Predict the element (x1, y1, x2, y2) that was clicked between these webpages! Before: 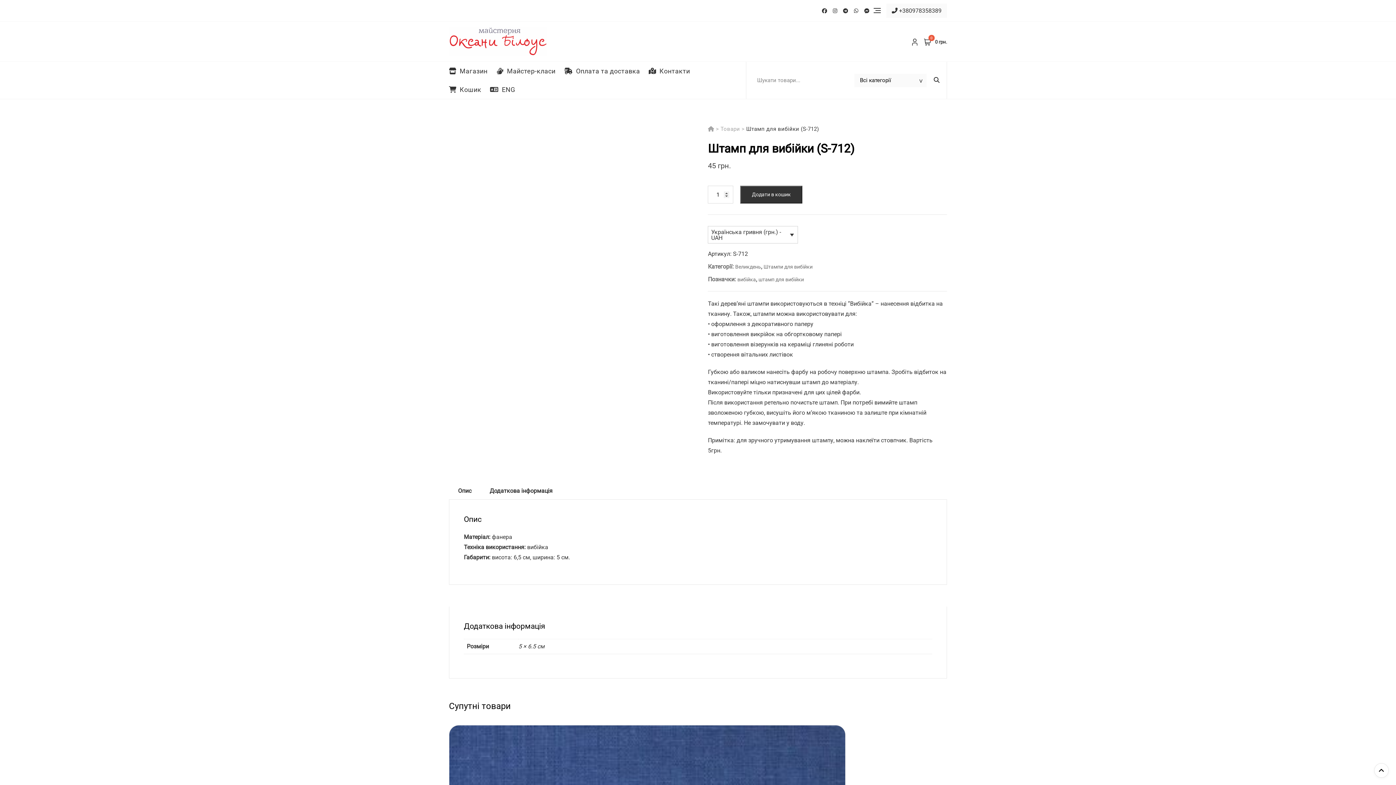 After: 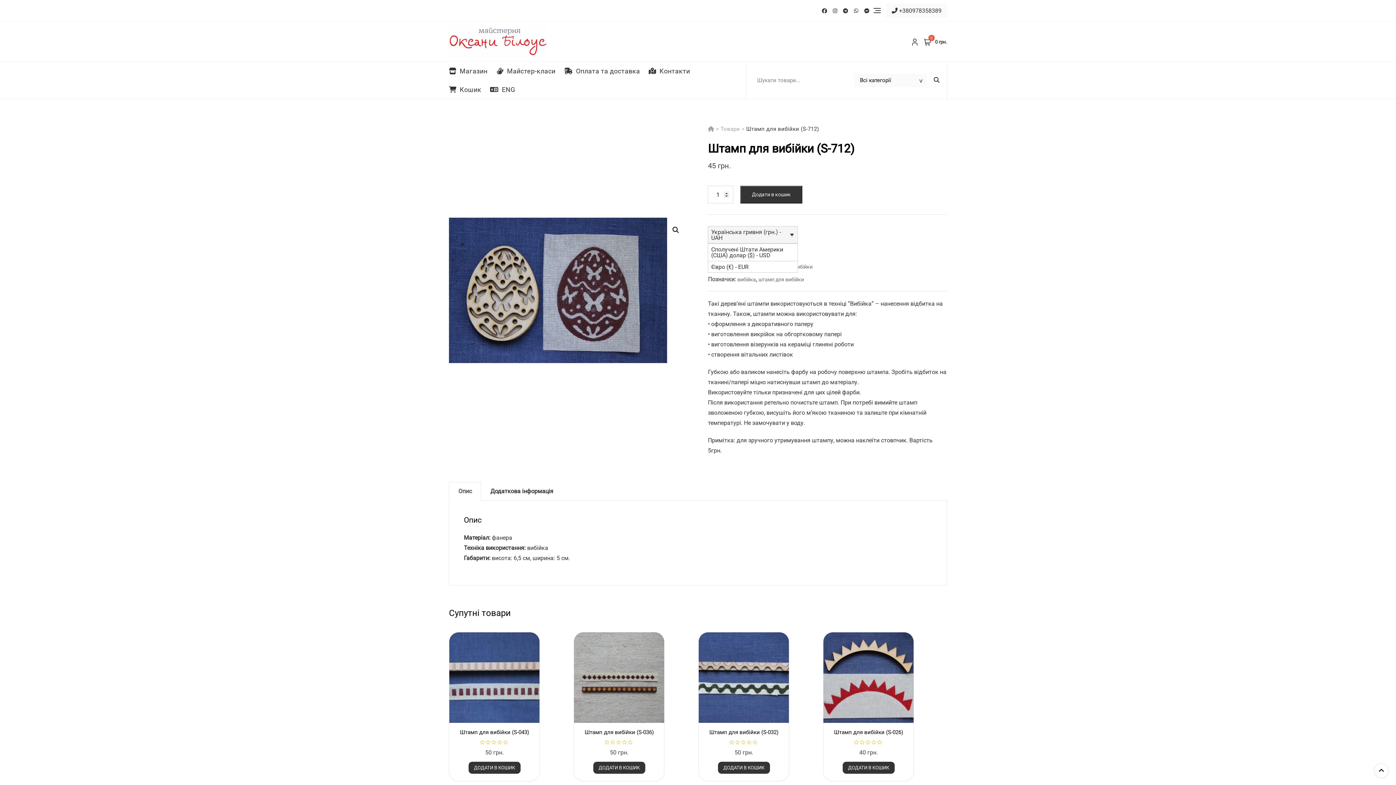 Action: bbox: (708, 226, 797, 243) label: Українська гривня (грн.) - UAH